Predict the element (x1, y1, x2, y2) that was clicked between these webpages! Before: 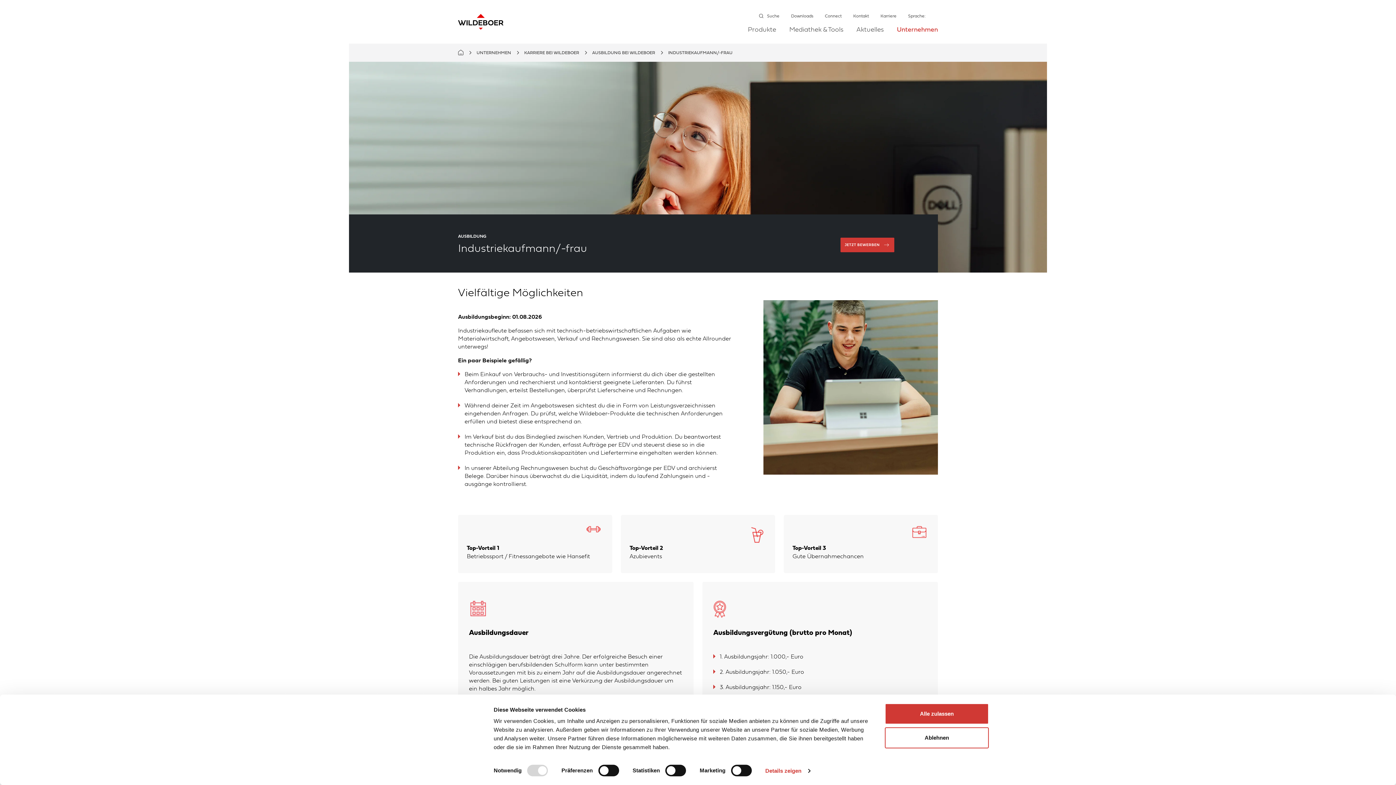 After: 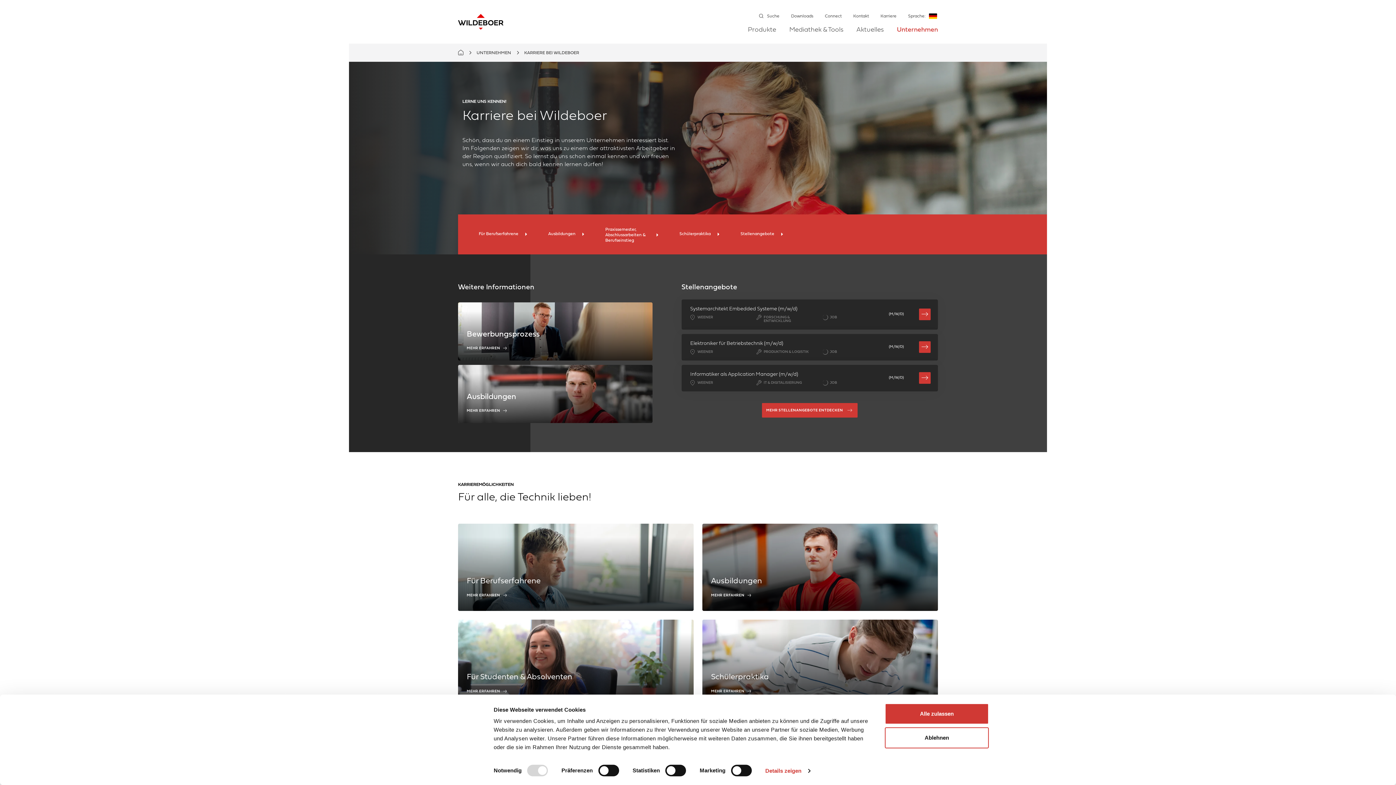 Action: label: KARRIERE BEI WILDEBOER bbox: (524, 48, 585, 57)